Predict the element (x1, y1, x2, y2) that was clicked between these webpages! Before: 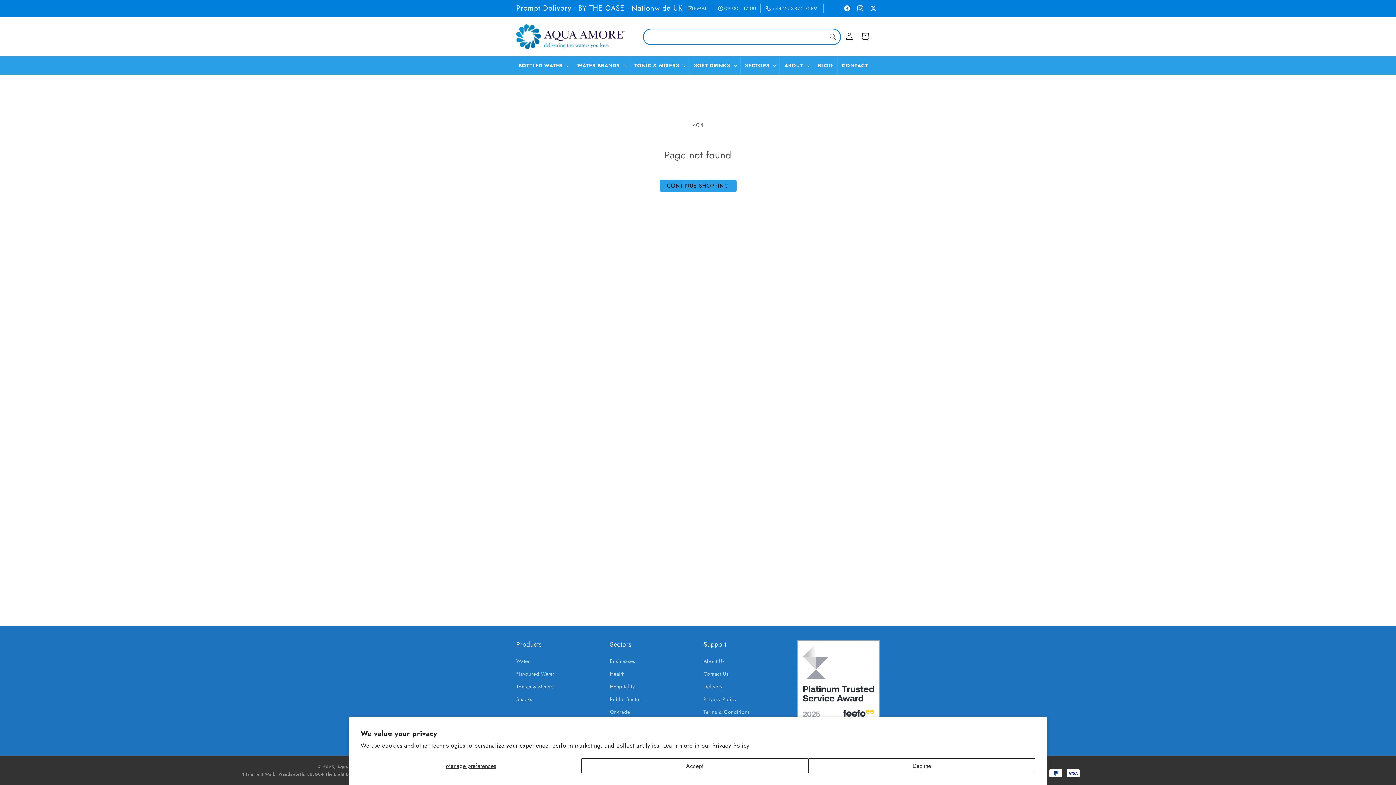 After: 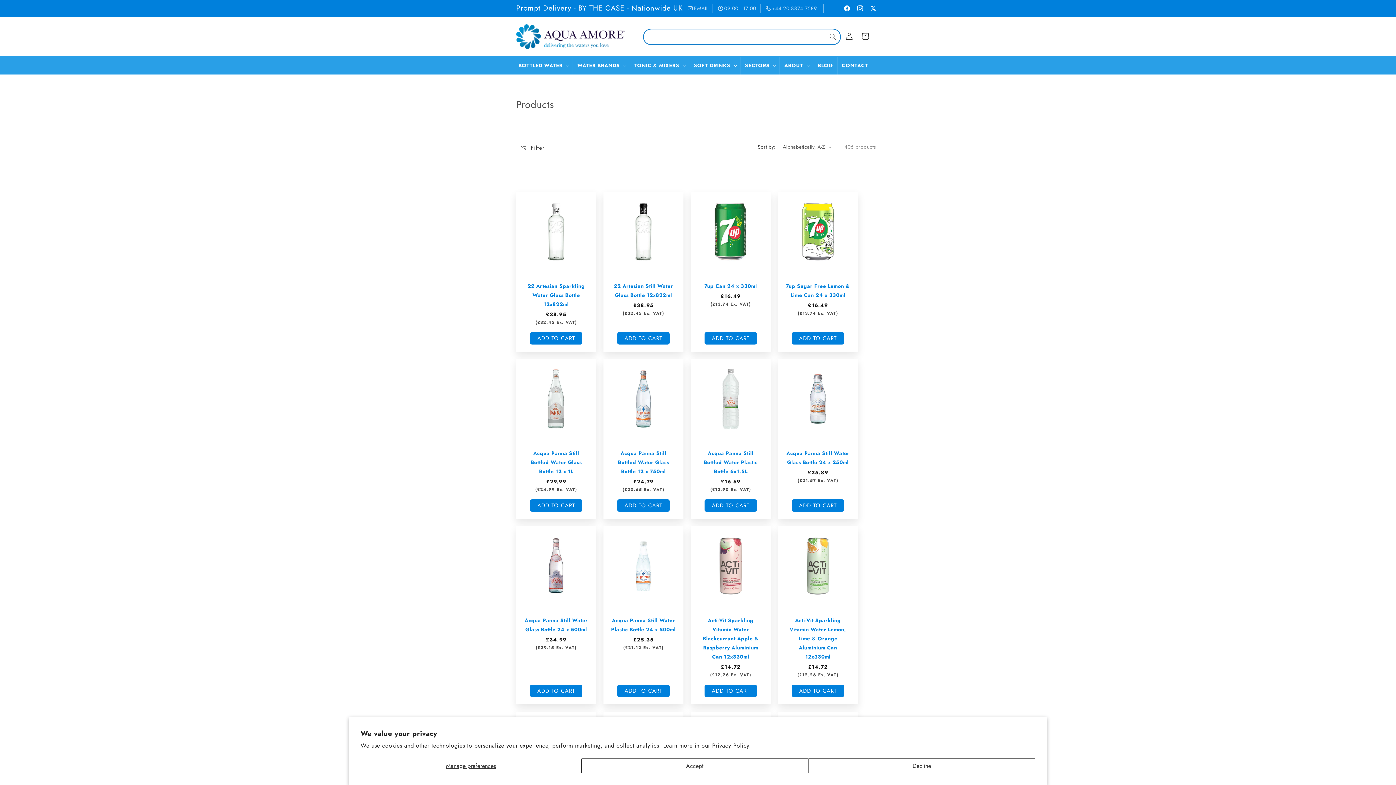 Action: bbox: (659, 179, 736, 192) label: CONTINUE SHOPPING